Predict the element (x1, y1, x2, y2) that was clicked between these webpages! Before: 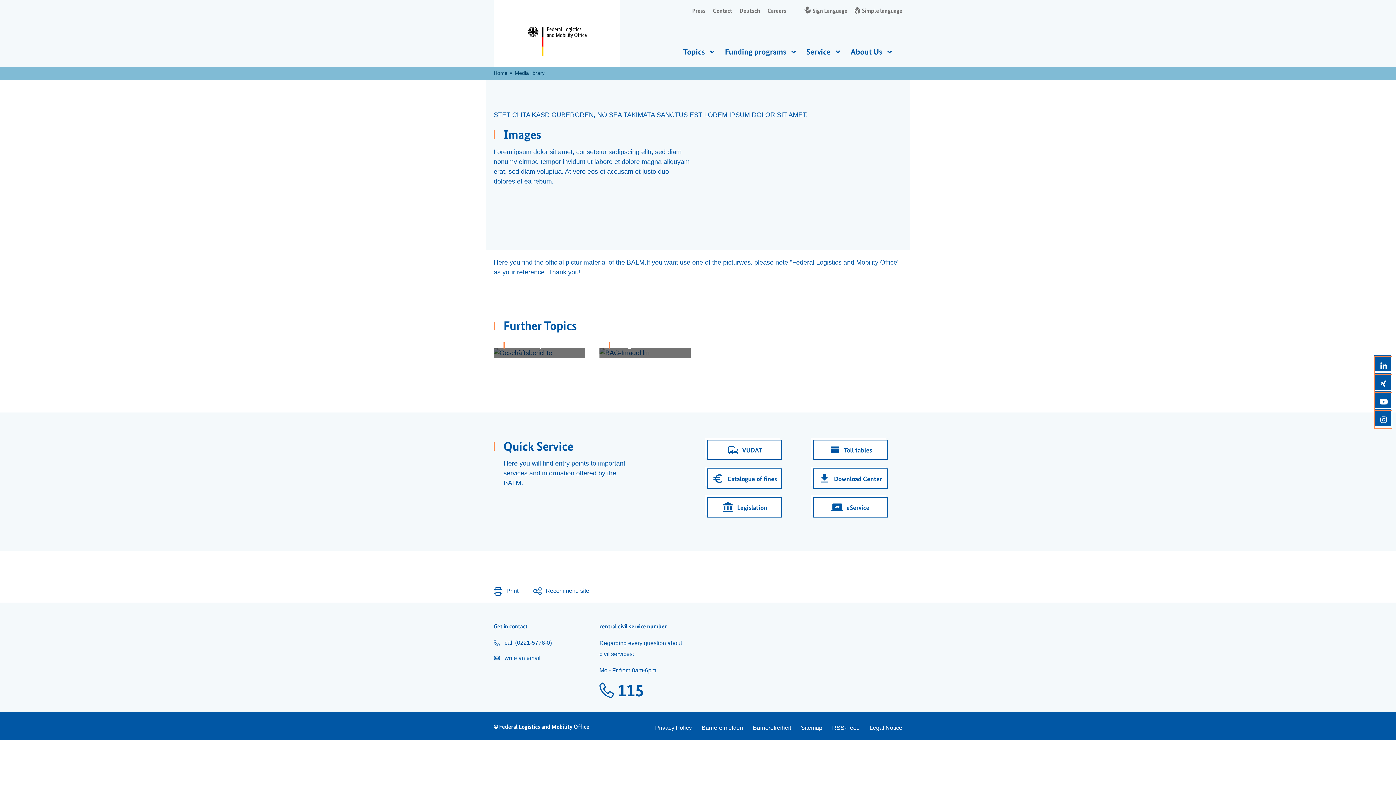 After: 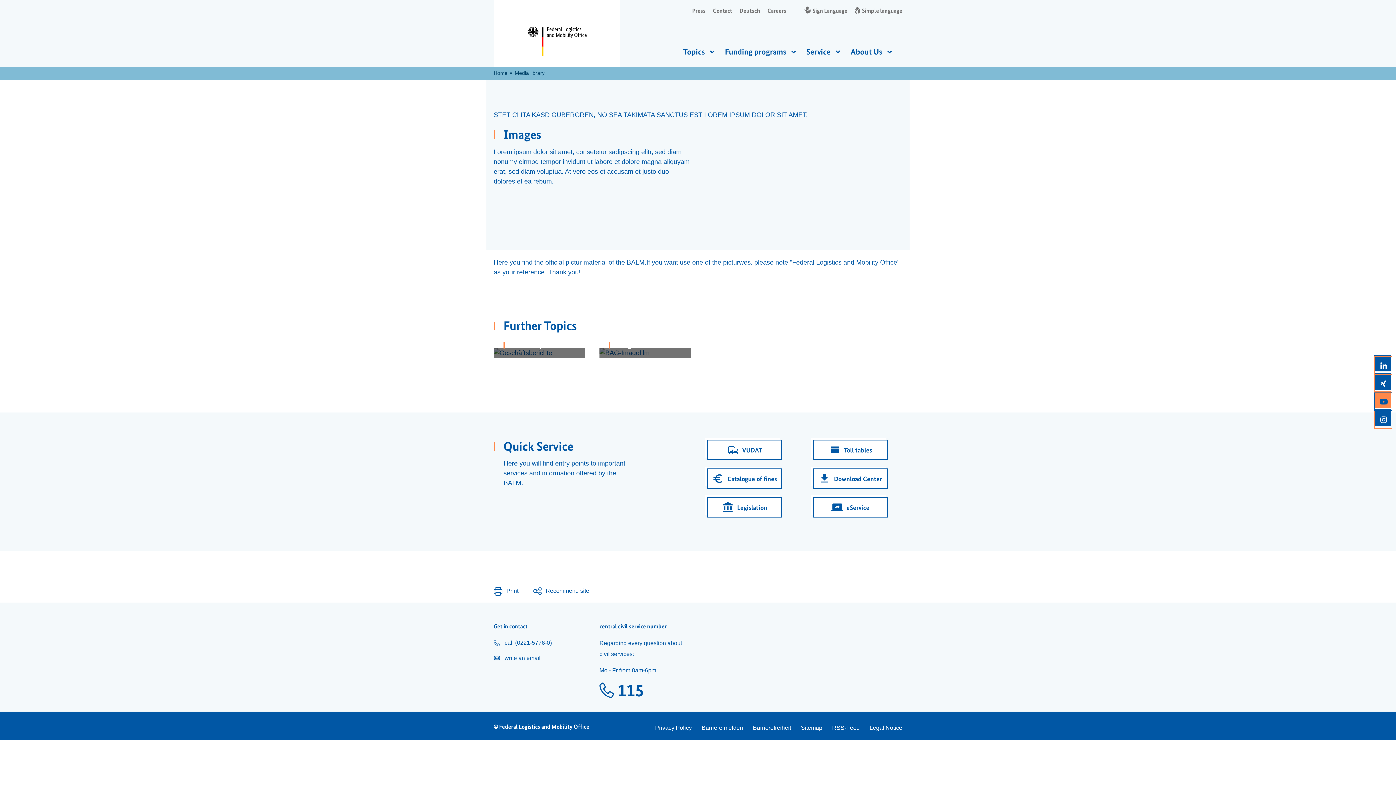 Action: bbox: (1374, 392, 1392, 410) label: Youtube